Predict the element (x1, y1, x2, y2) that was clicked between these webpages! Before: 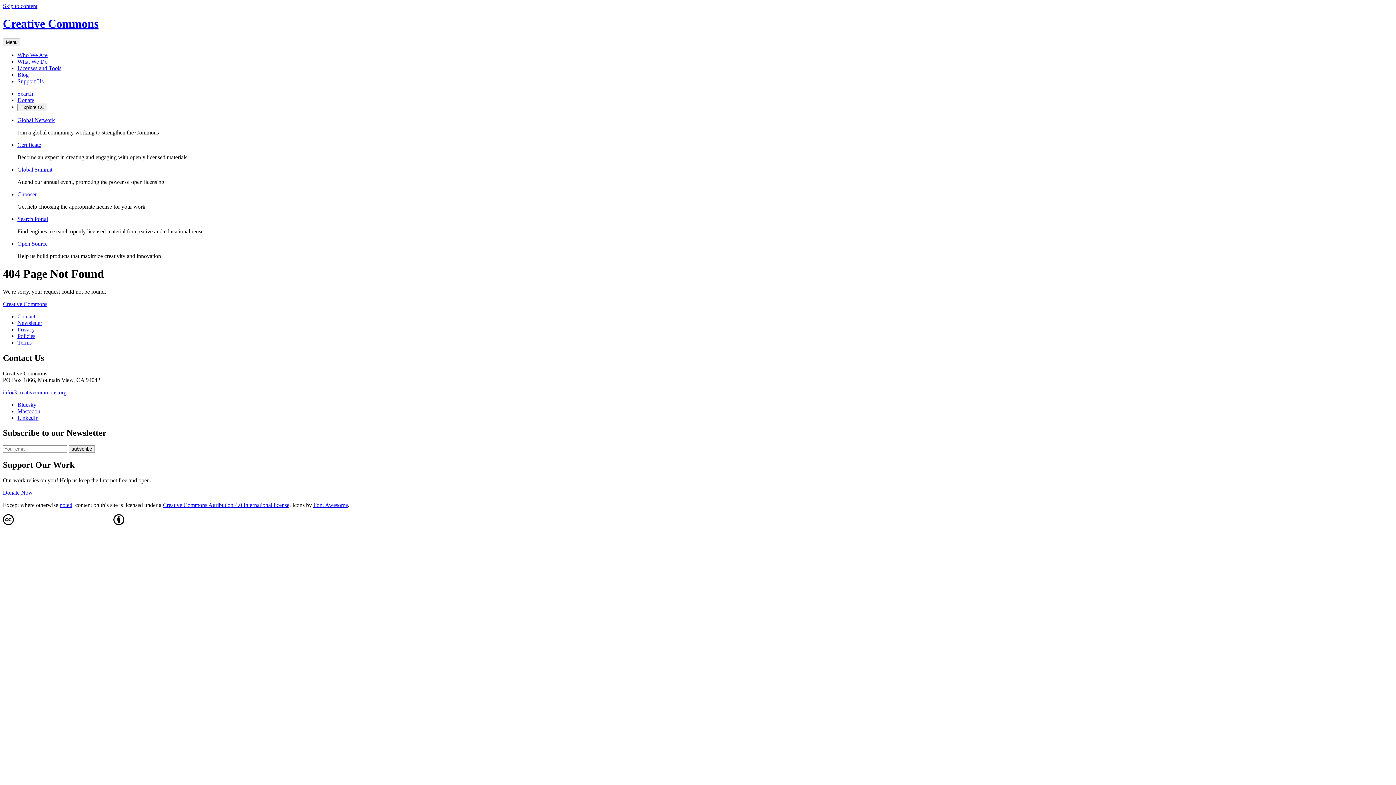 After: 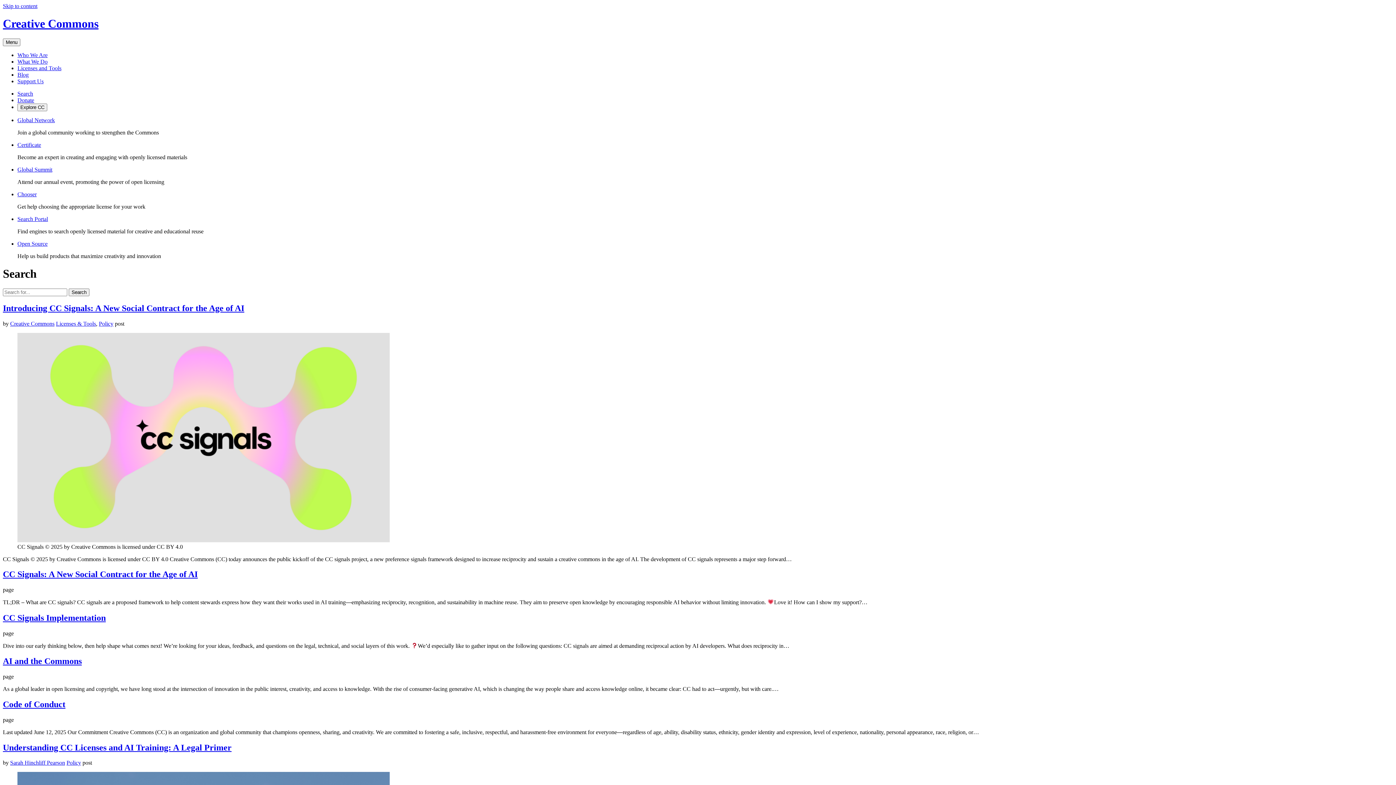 Action: bbox: (17, 90, 33, 96) label: Search